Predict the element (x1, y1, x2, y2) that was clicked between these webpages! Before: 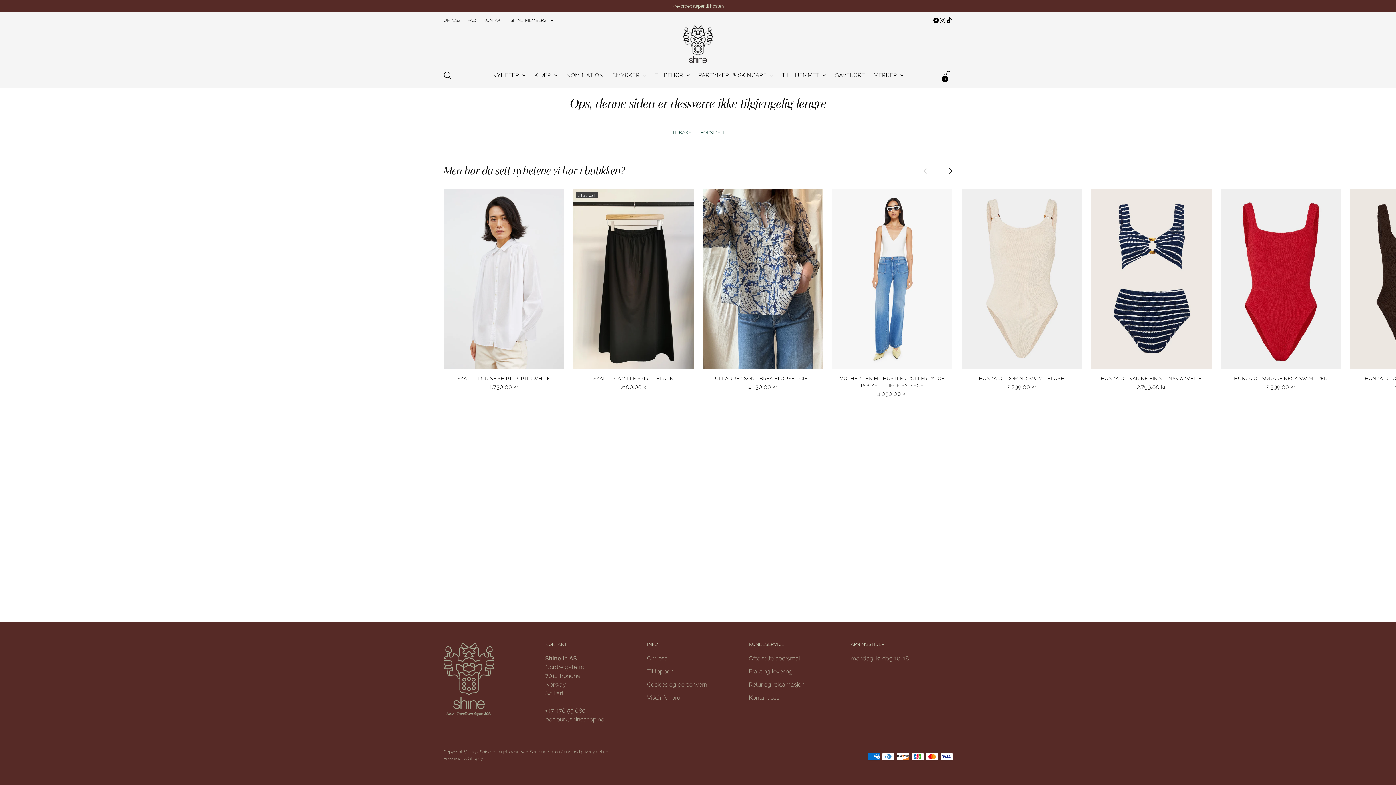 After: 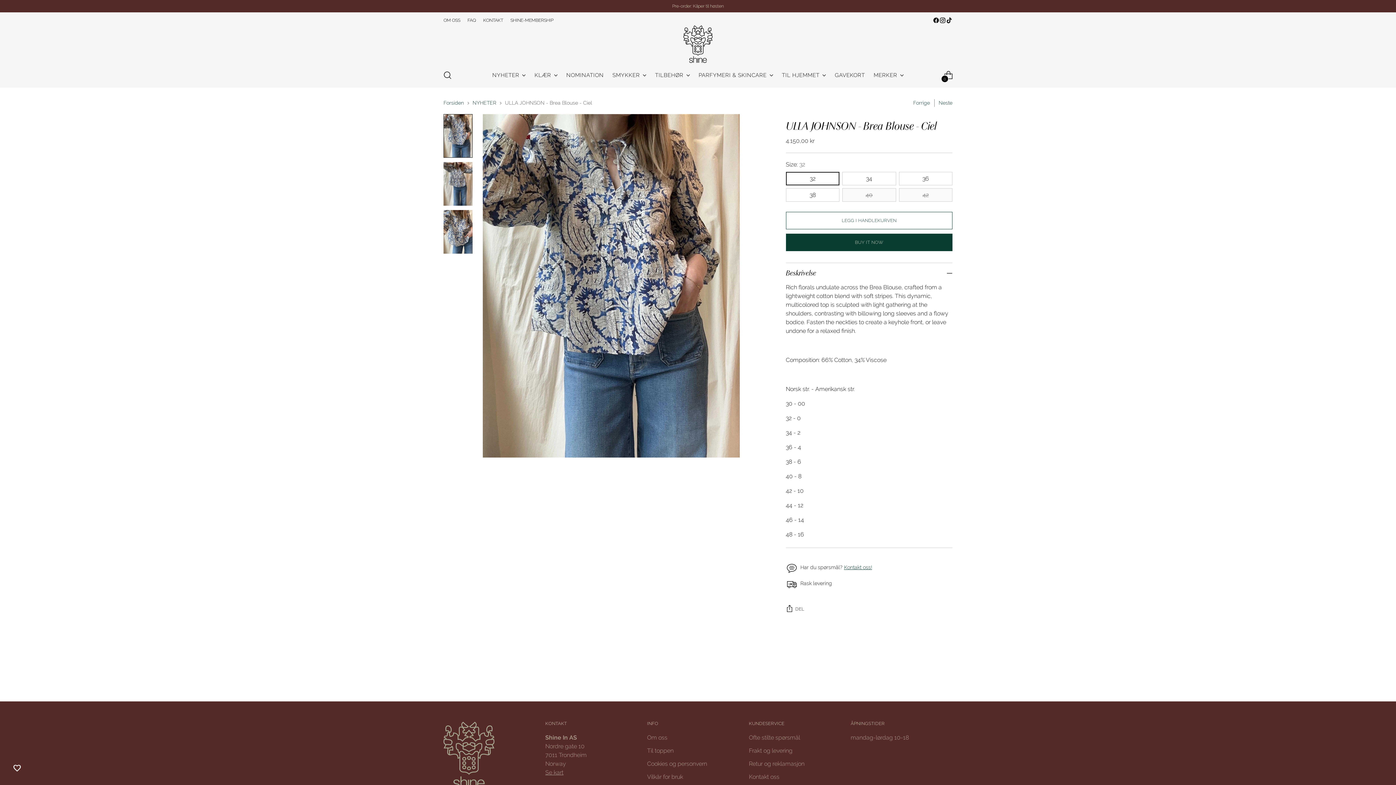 Action: bbox: (715, 376, 810, 381) label: ULLA JOHNSON - BREA BLOUSE - CIEL